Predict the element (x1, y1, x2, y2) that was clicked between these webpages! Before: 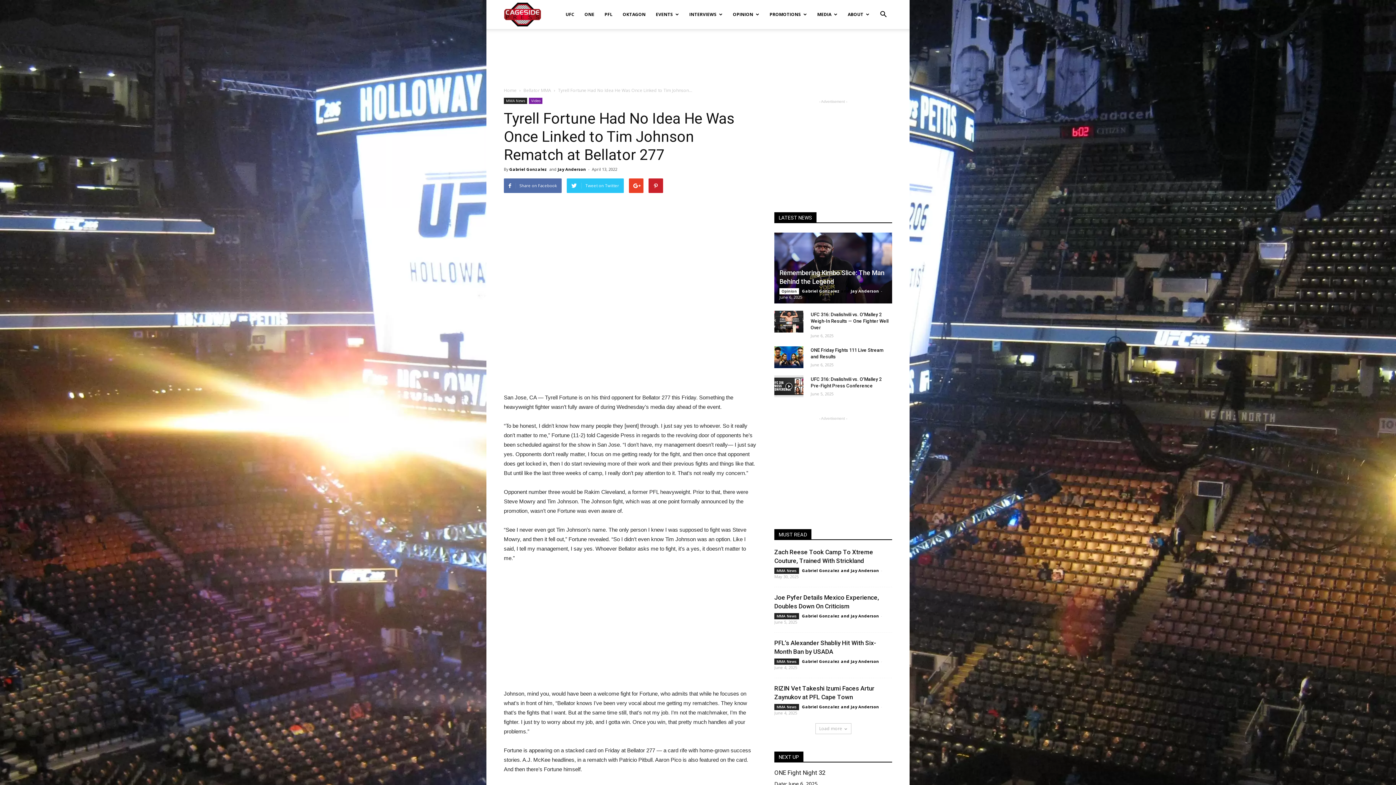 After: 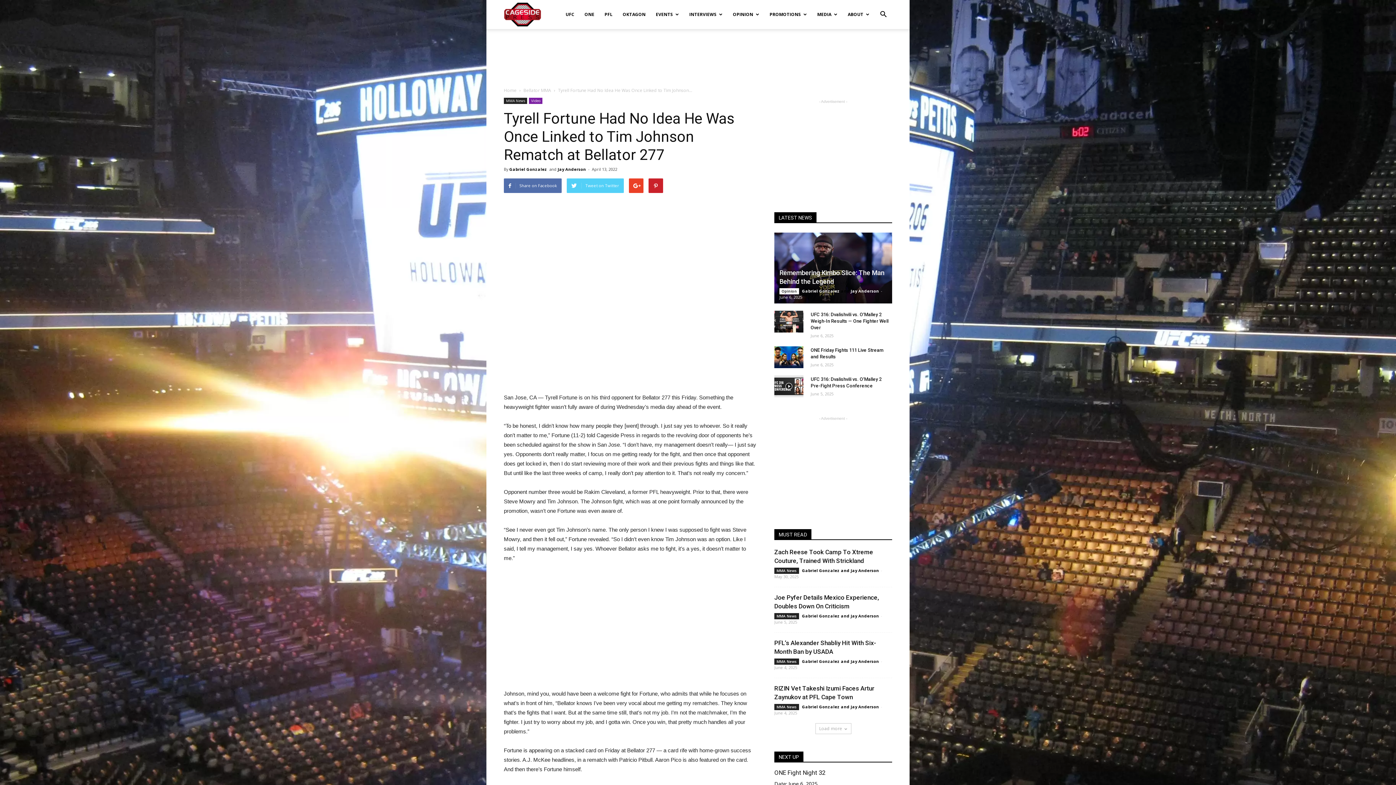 Action: label: Tweet on Twitter bbox: (566, 178, 624, 193)